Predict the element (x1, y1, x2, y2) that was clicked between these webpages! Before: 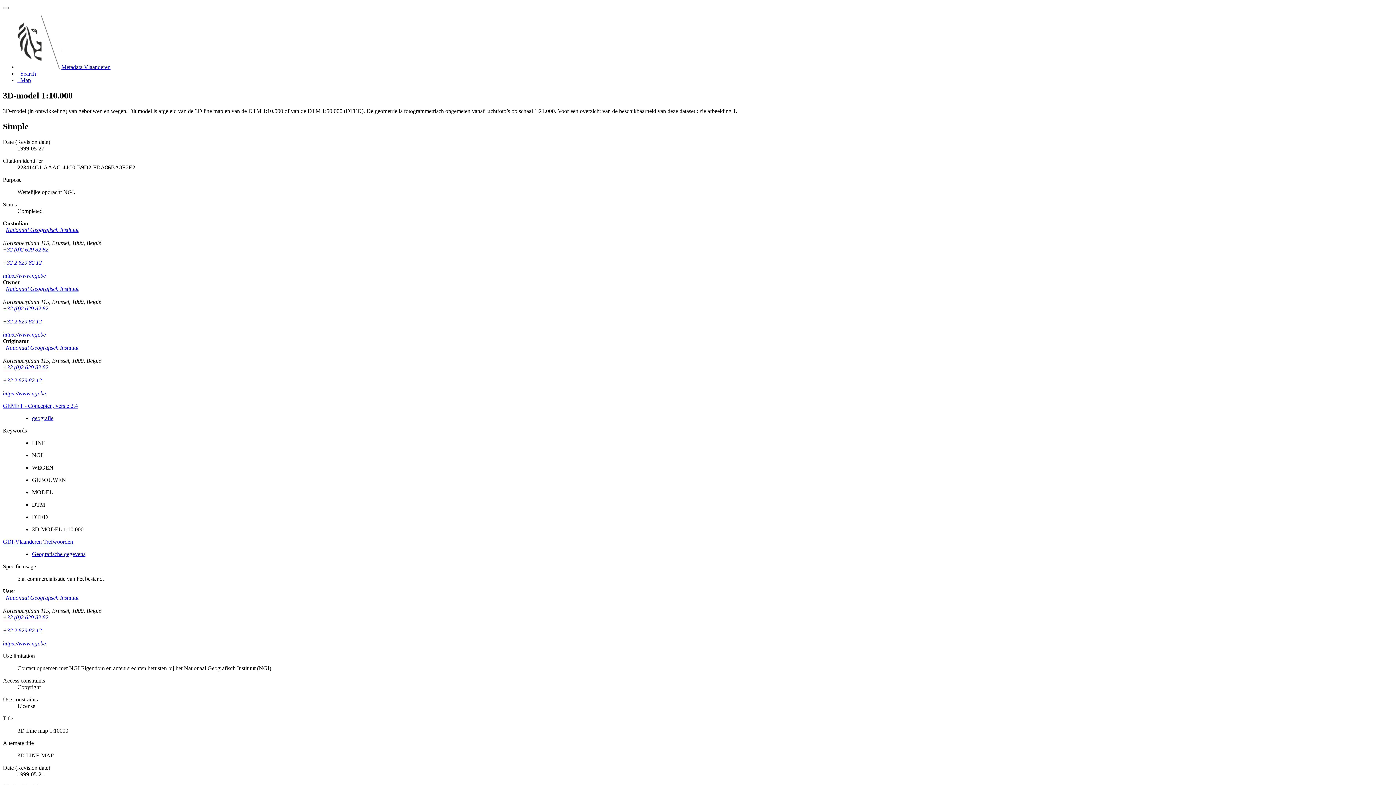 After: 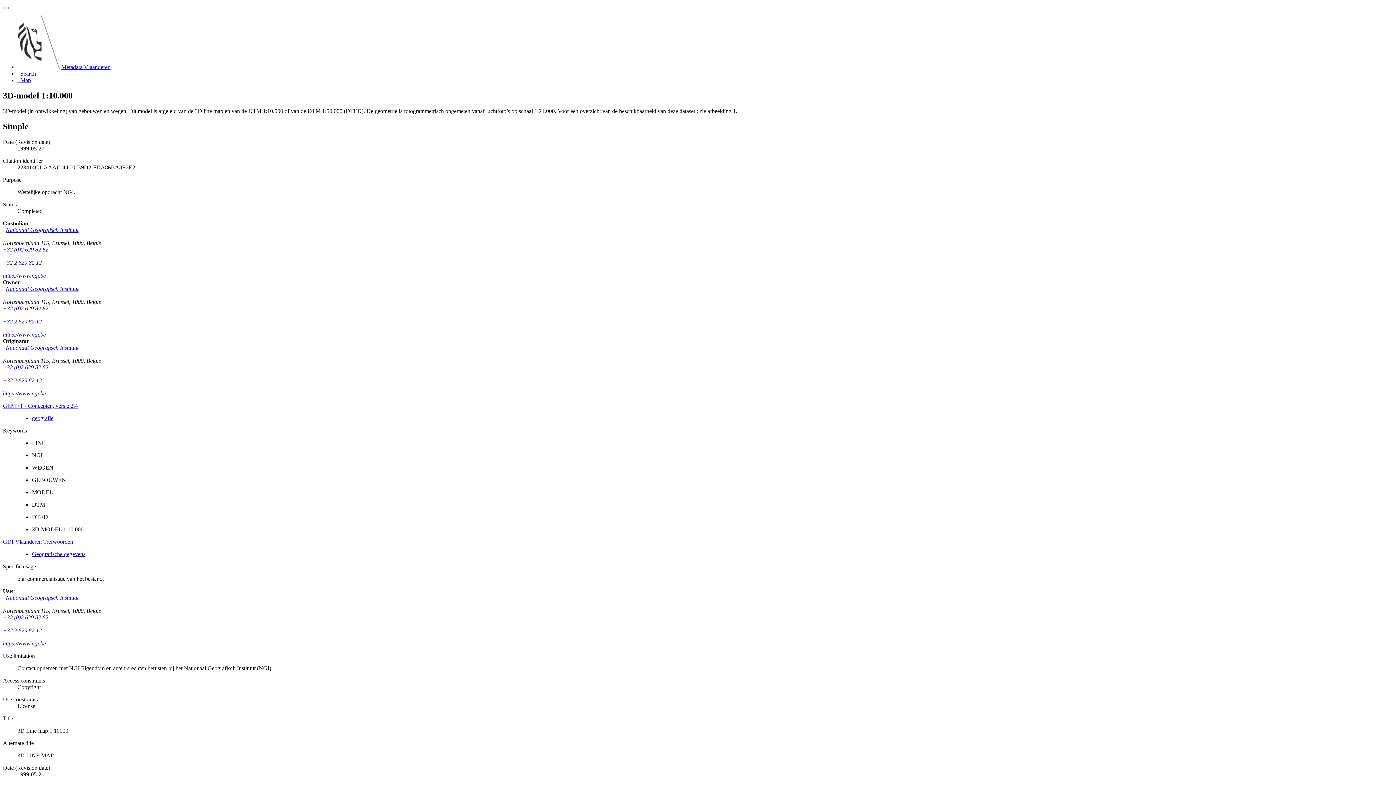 Action: label: +32 2 629 82 12 bbox: (2, 377, 41, 383)